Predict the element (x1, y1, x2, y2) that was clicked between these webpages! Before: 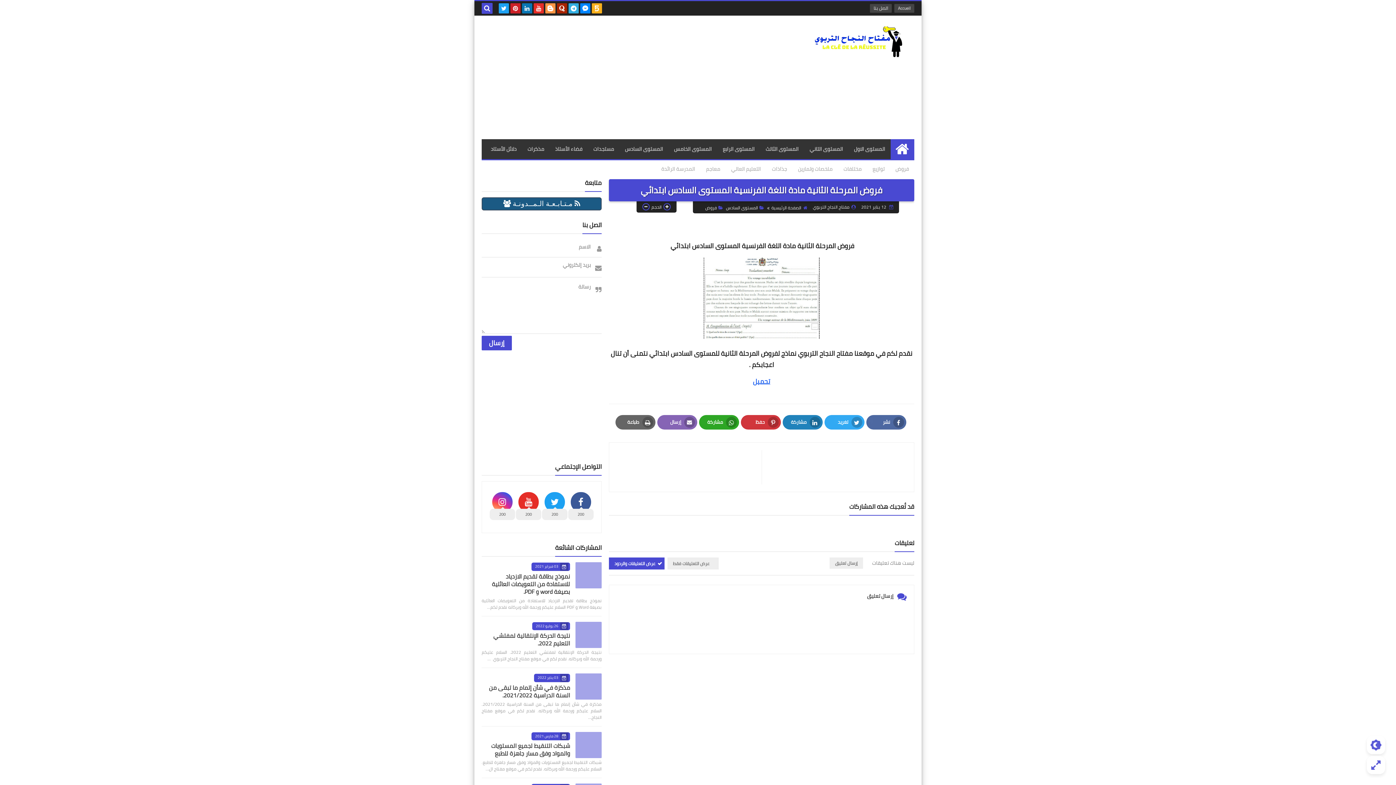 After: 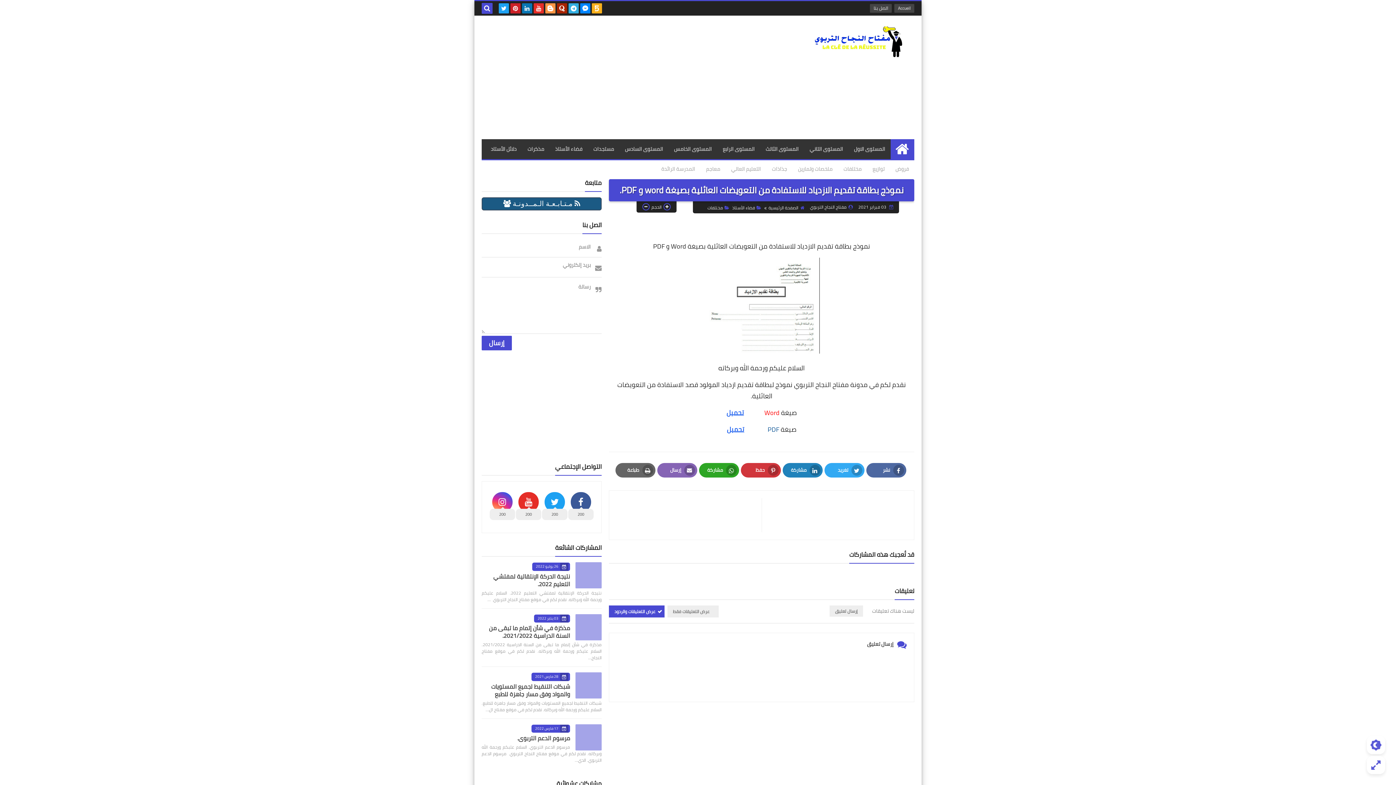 Action: label: نموذج بطاقة تقديم الازدياد للاستفادة من التعويضات العائلية بصيغة word و PDF. bbox: (492, 571, 570, 597)